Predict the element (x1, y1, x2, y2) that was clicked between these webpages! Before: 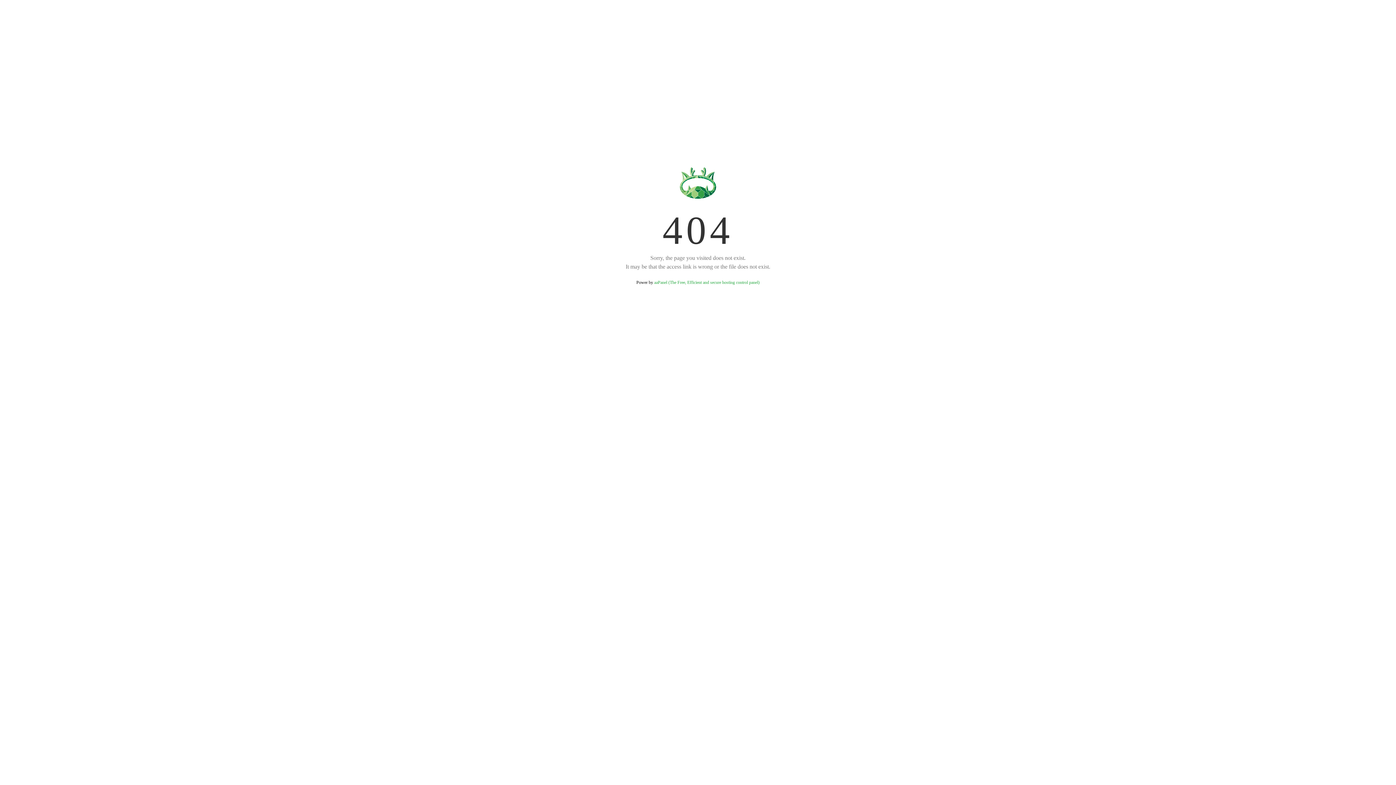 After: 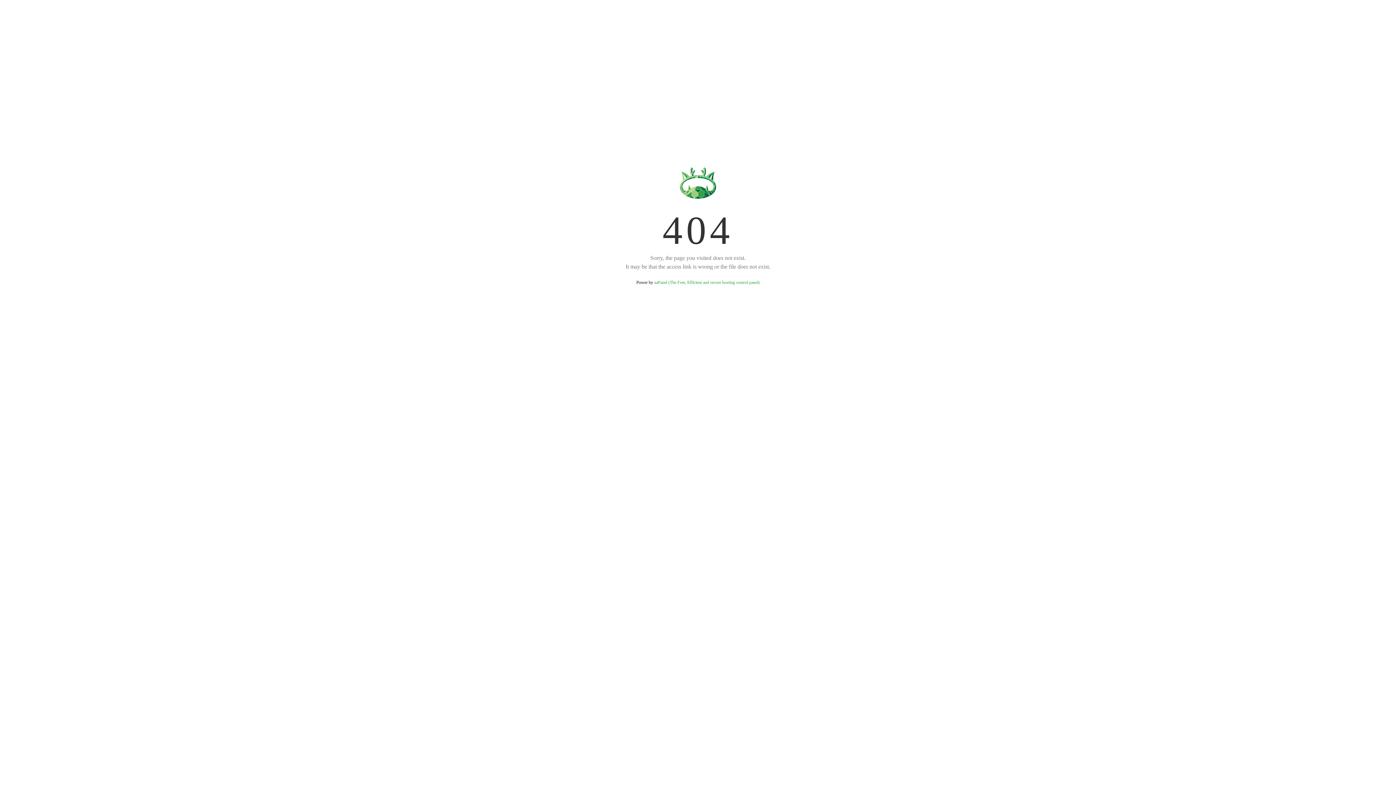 Action: bbox: (654, 280, 759, 285) label: aaPanel (The Free, Efficient and secure hosting control panel)